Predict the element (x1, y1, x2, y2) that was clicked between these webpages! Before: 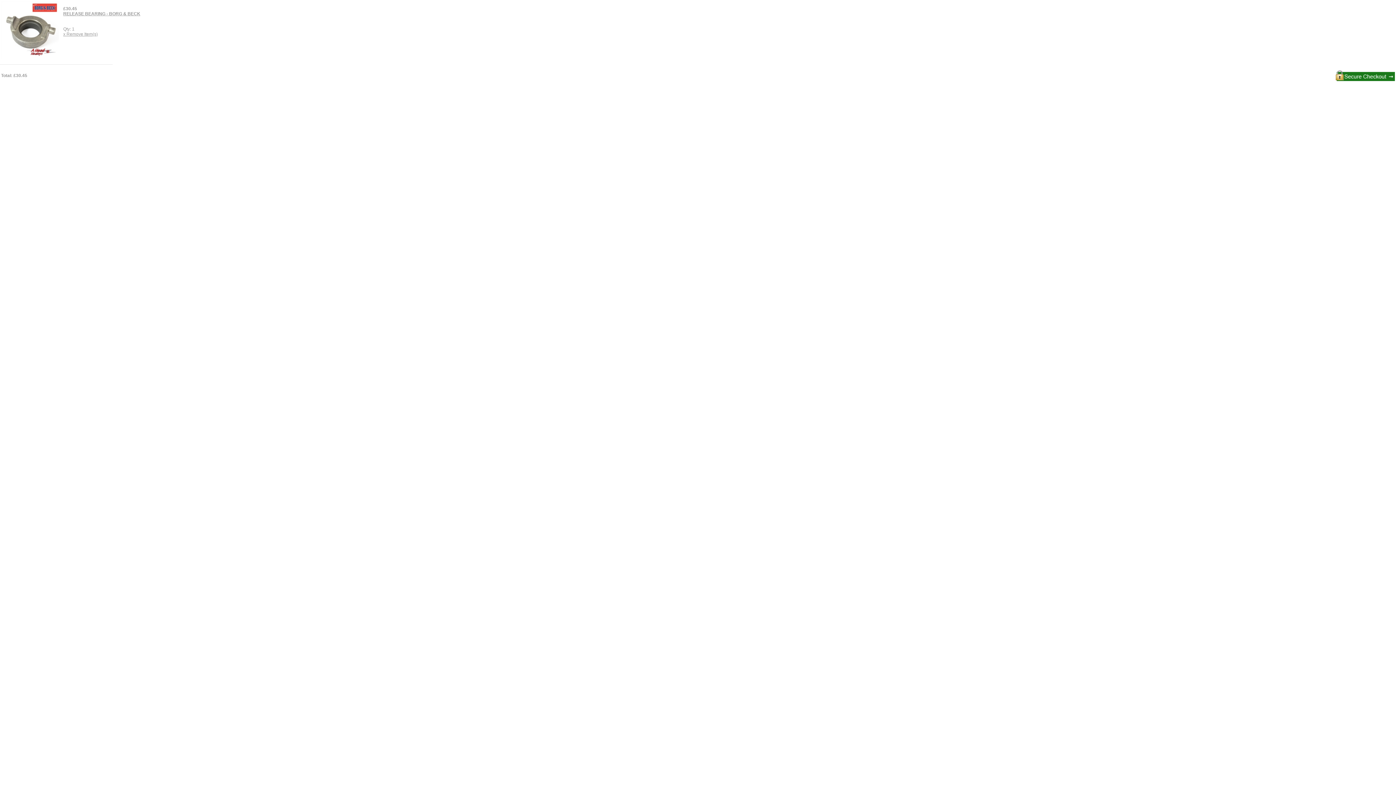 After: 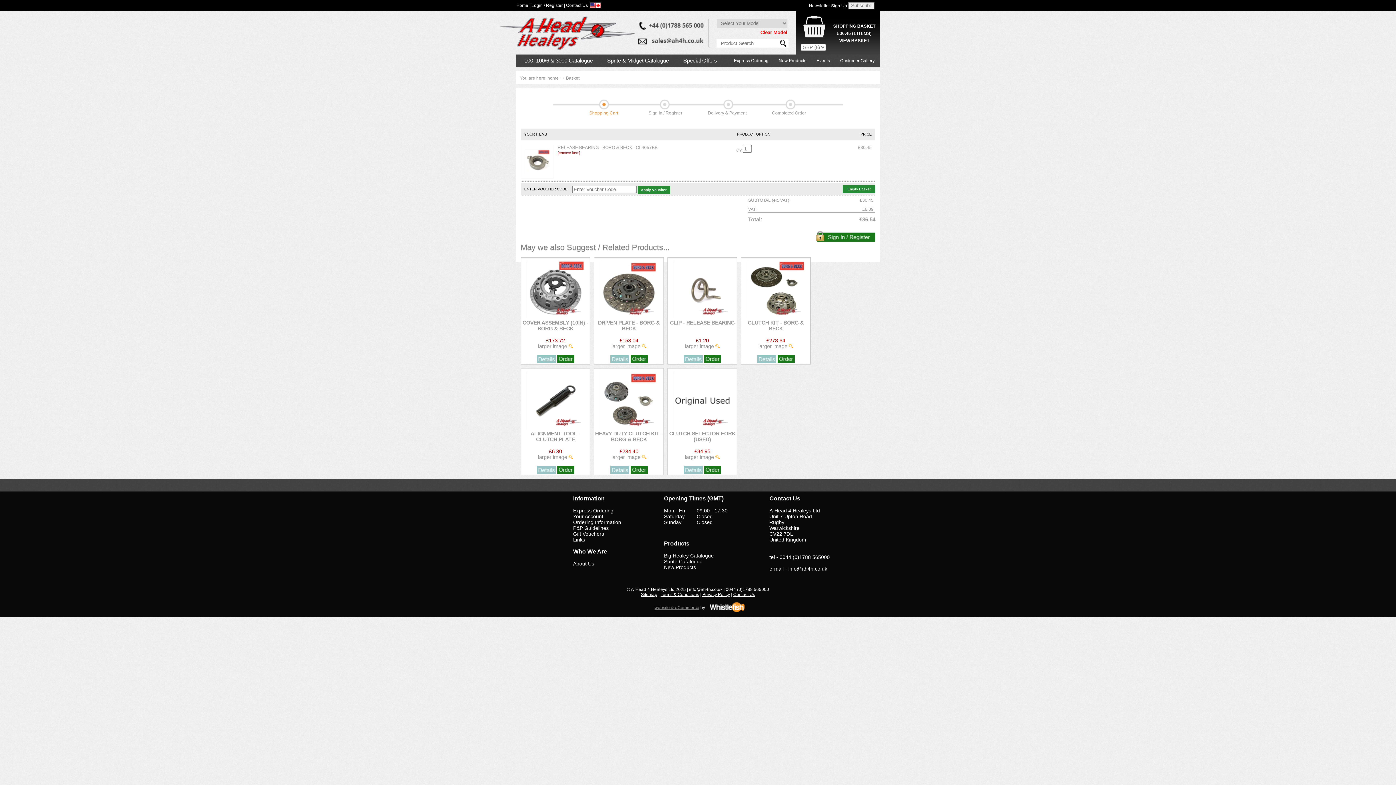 Action: bbox: (1336, 77, 1395, 82)